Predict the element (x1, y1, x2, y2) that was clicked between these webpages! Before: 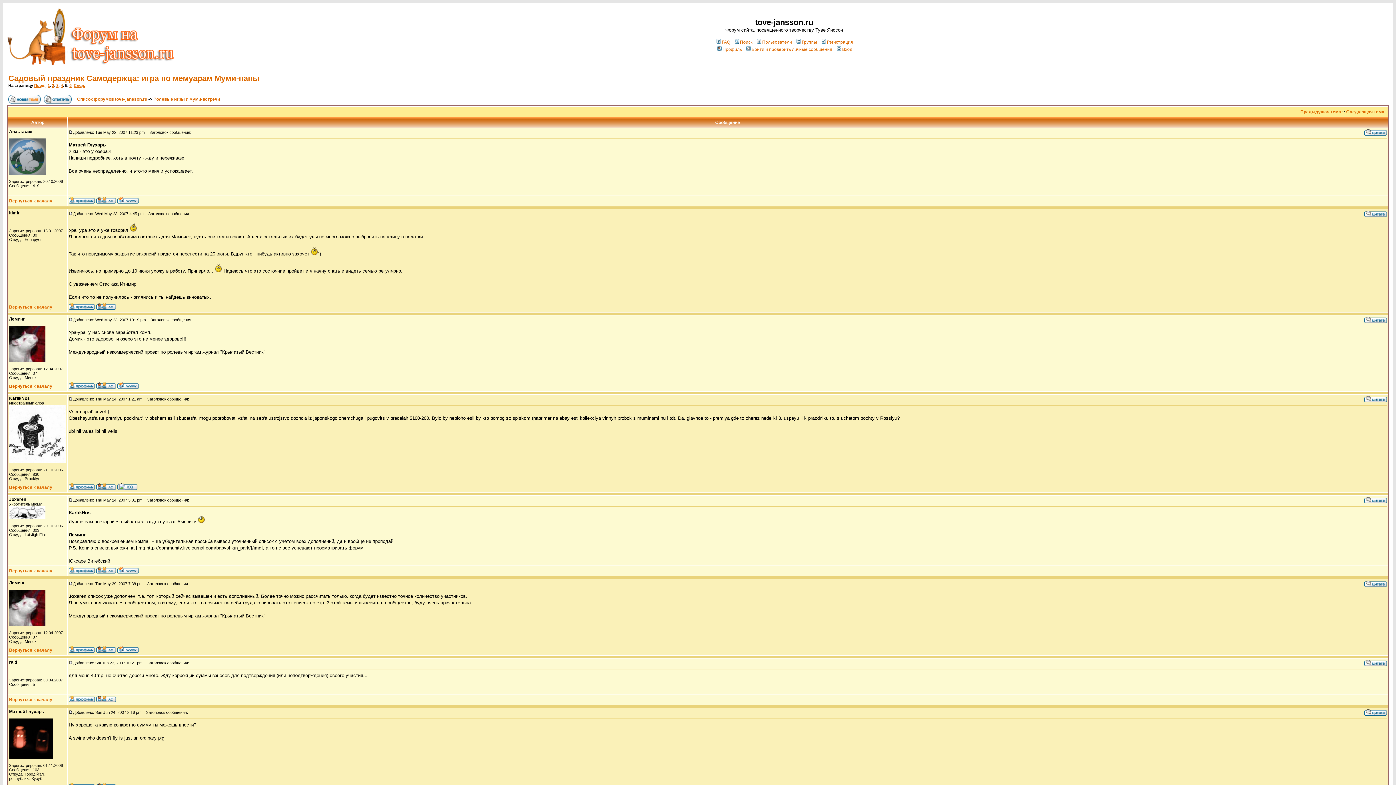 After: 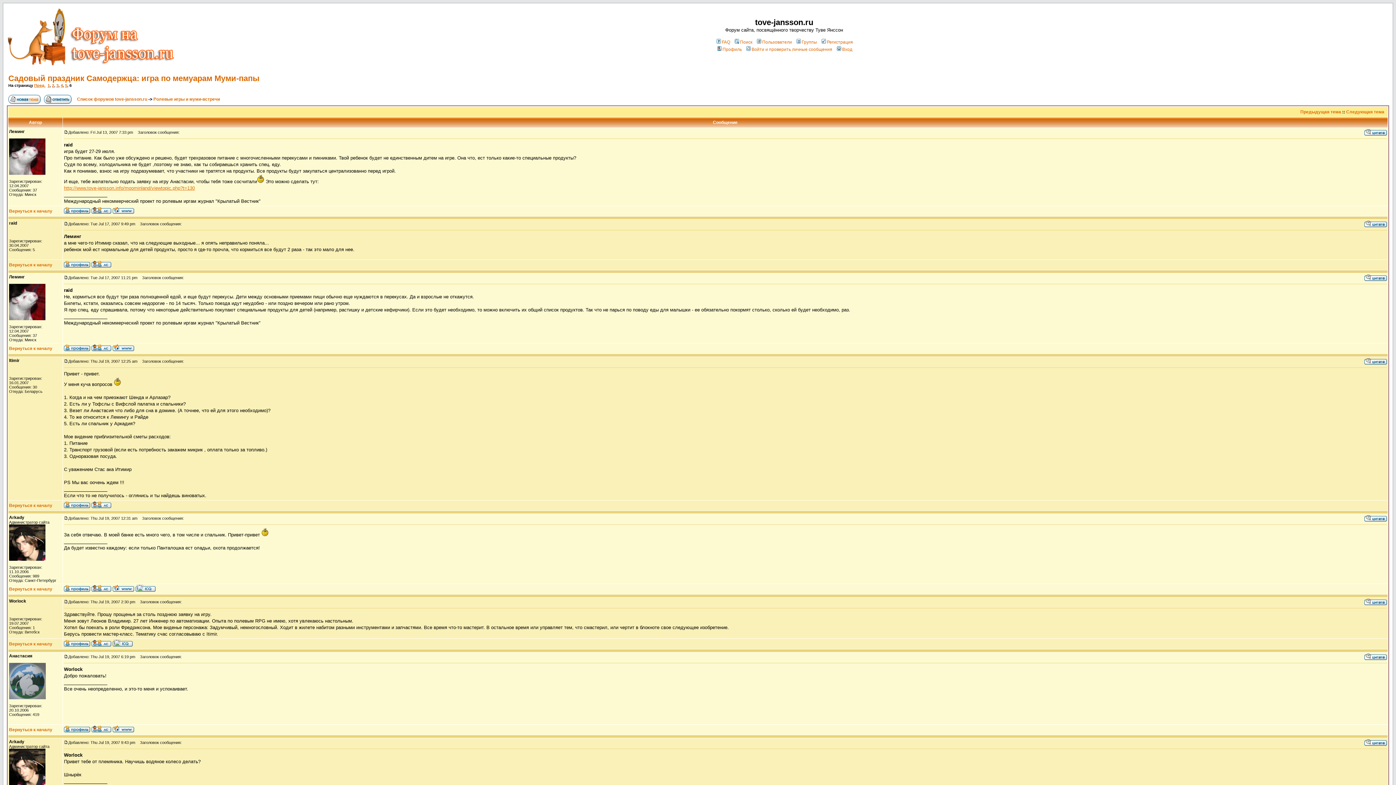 Action: label: След. bbox: (73, 83, 85, 87)